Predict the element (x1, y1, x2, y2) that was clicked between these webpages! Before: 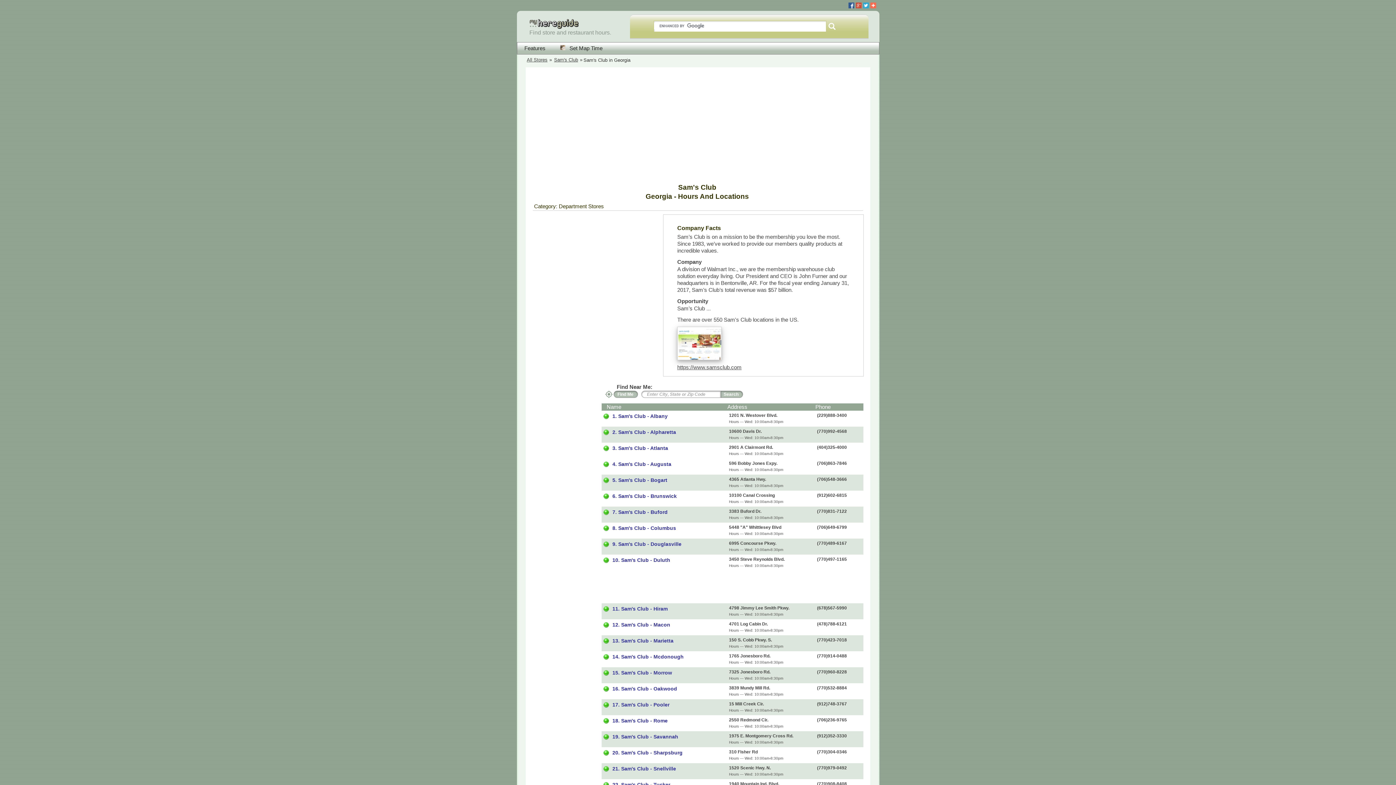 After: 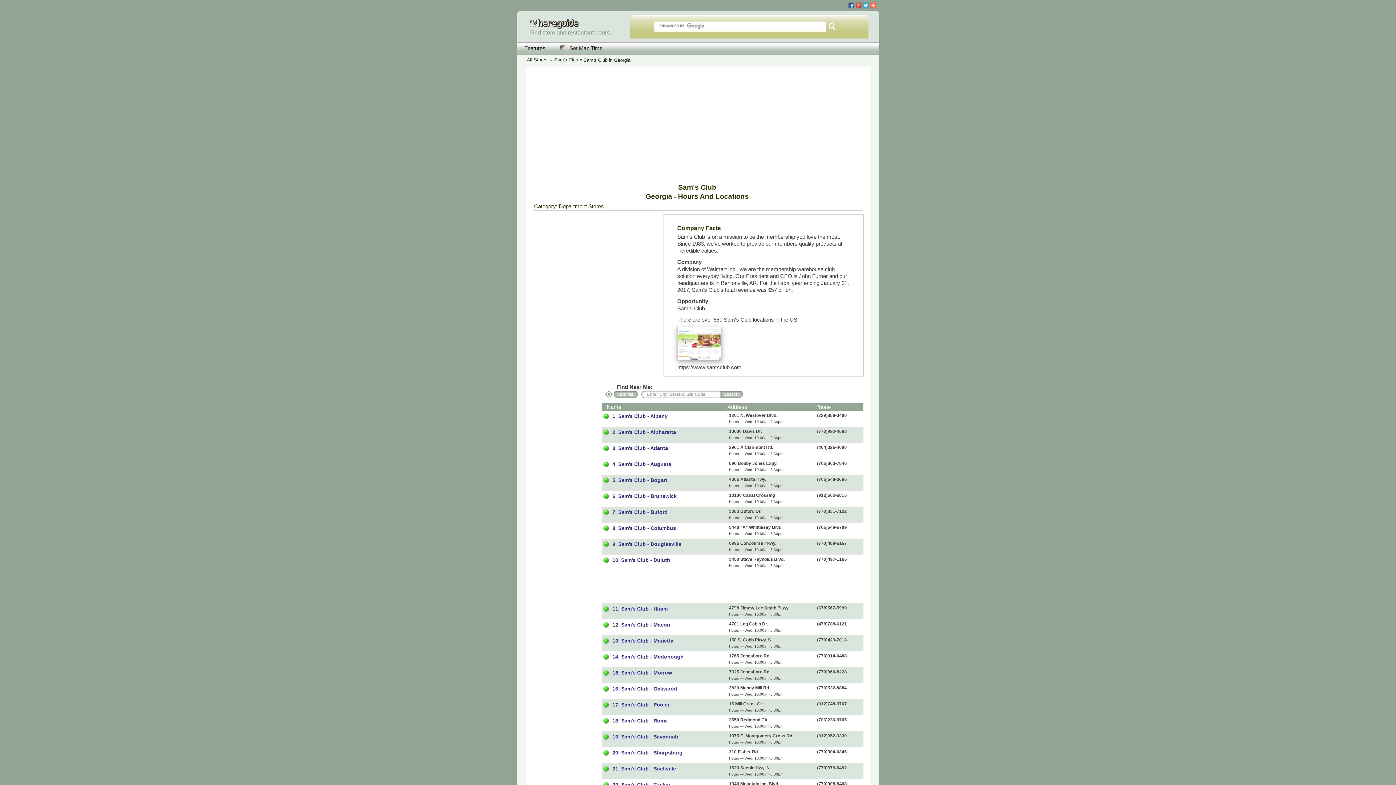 Action: label: https://www.samsclub.com bbox: (677, 364, 741, 370)